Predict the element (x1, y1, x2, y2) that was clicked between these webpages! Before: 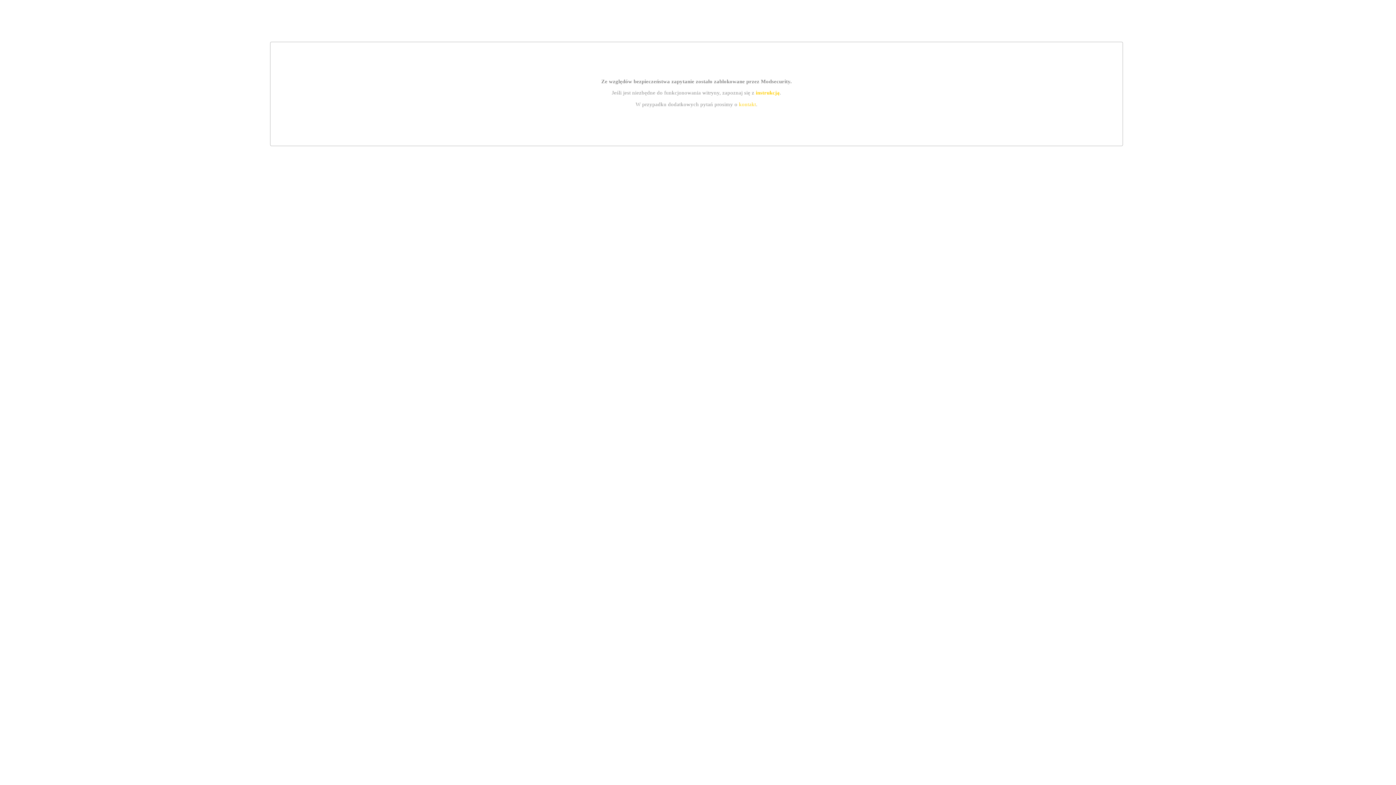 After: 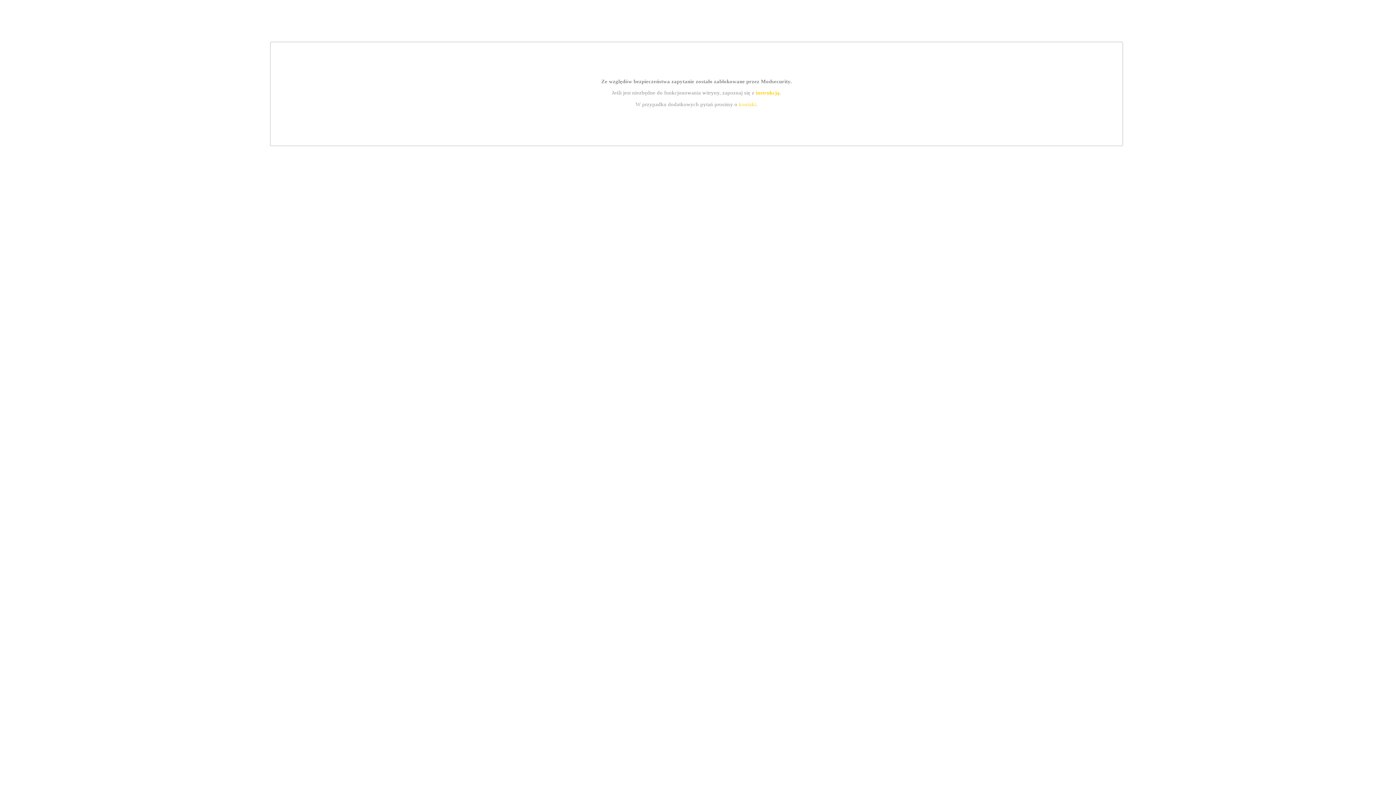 Action: label: instrukcją bbox: (755, 89, 779, 95)